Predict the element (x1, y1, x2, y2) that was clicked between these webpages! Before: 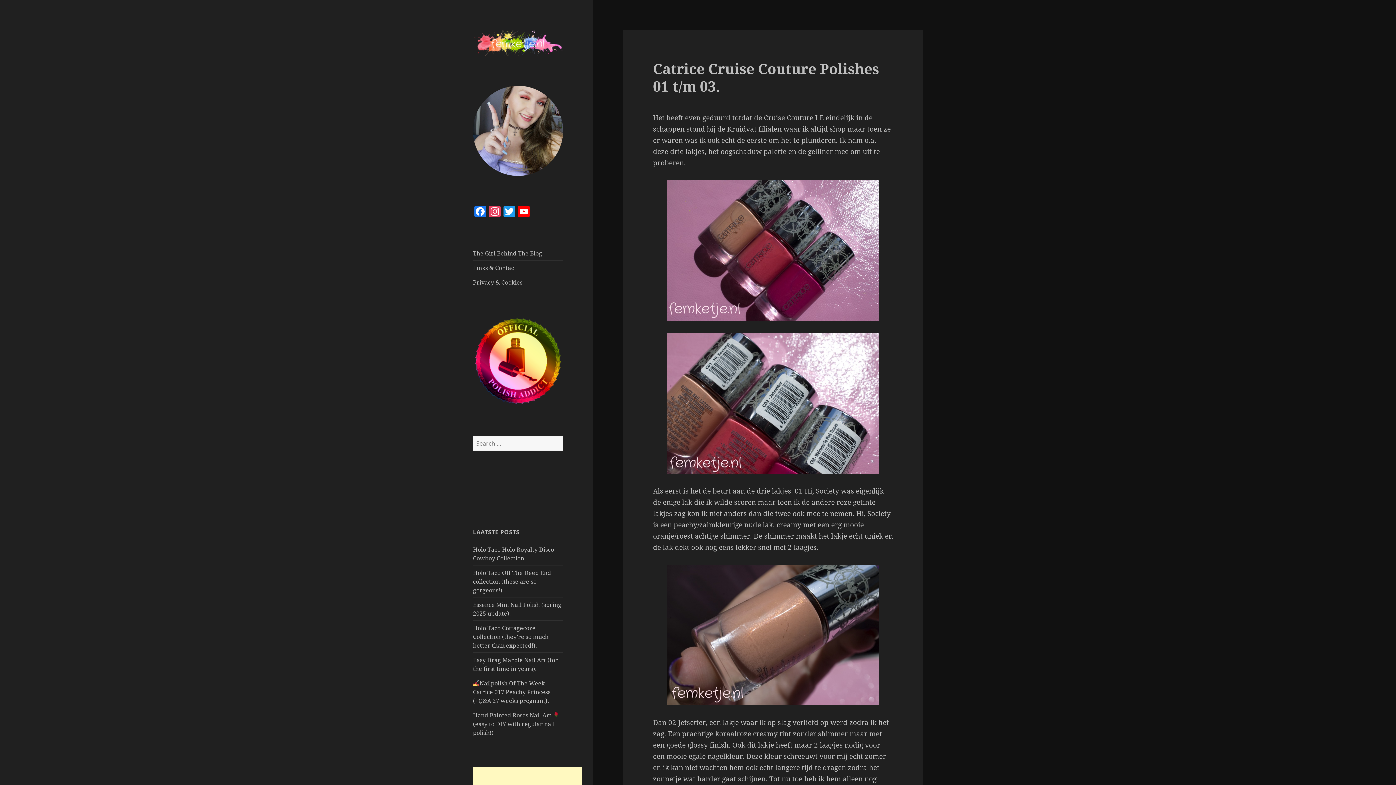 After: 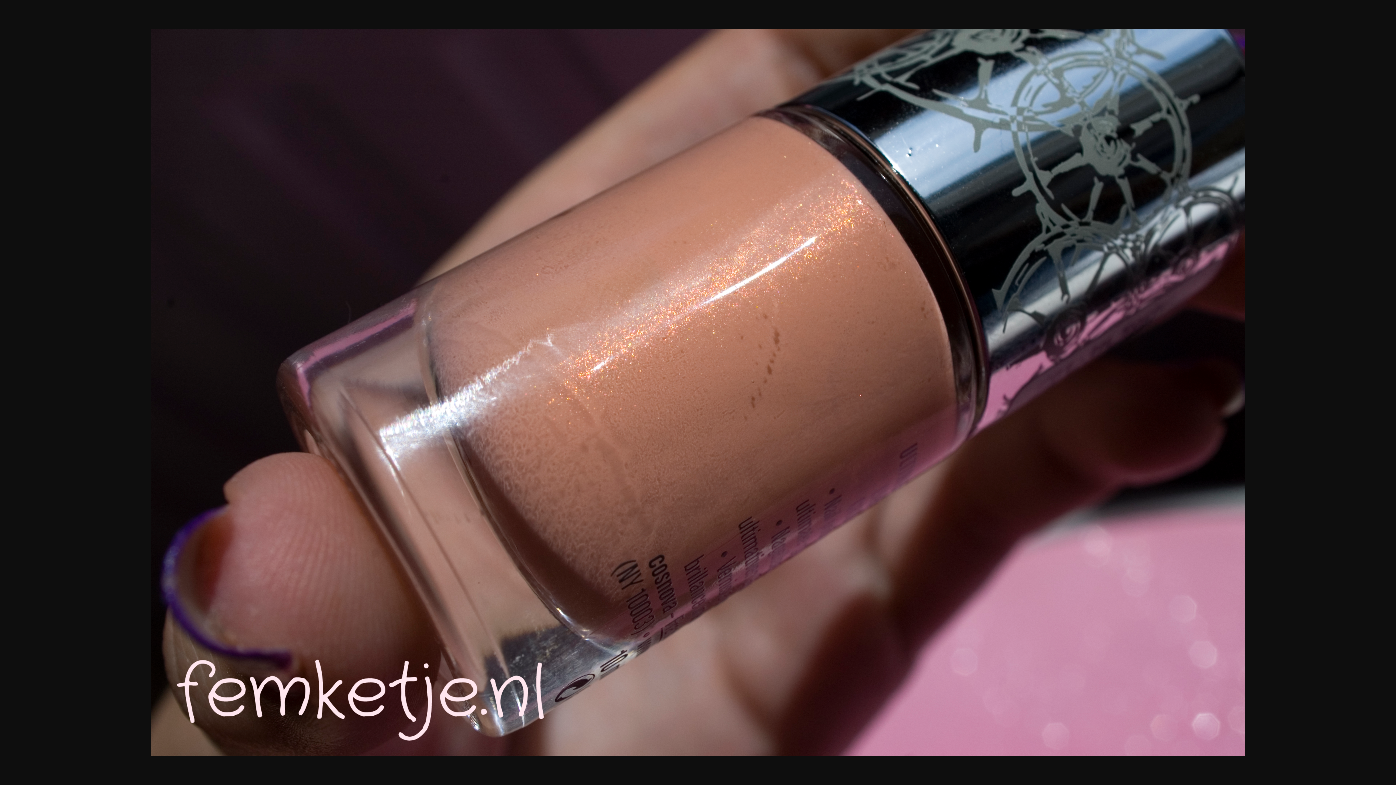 Action: bbox: (653, 564, 893, 705)